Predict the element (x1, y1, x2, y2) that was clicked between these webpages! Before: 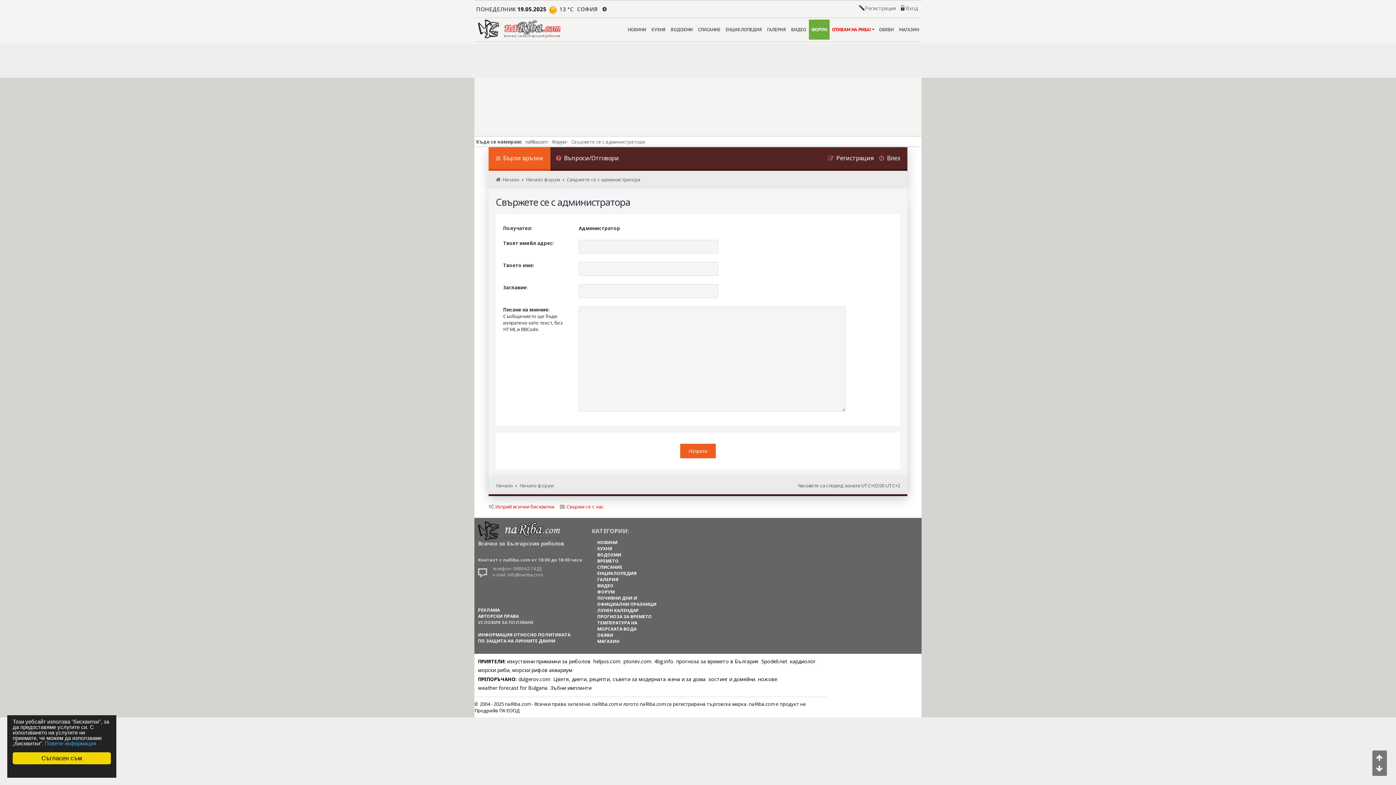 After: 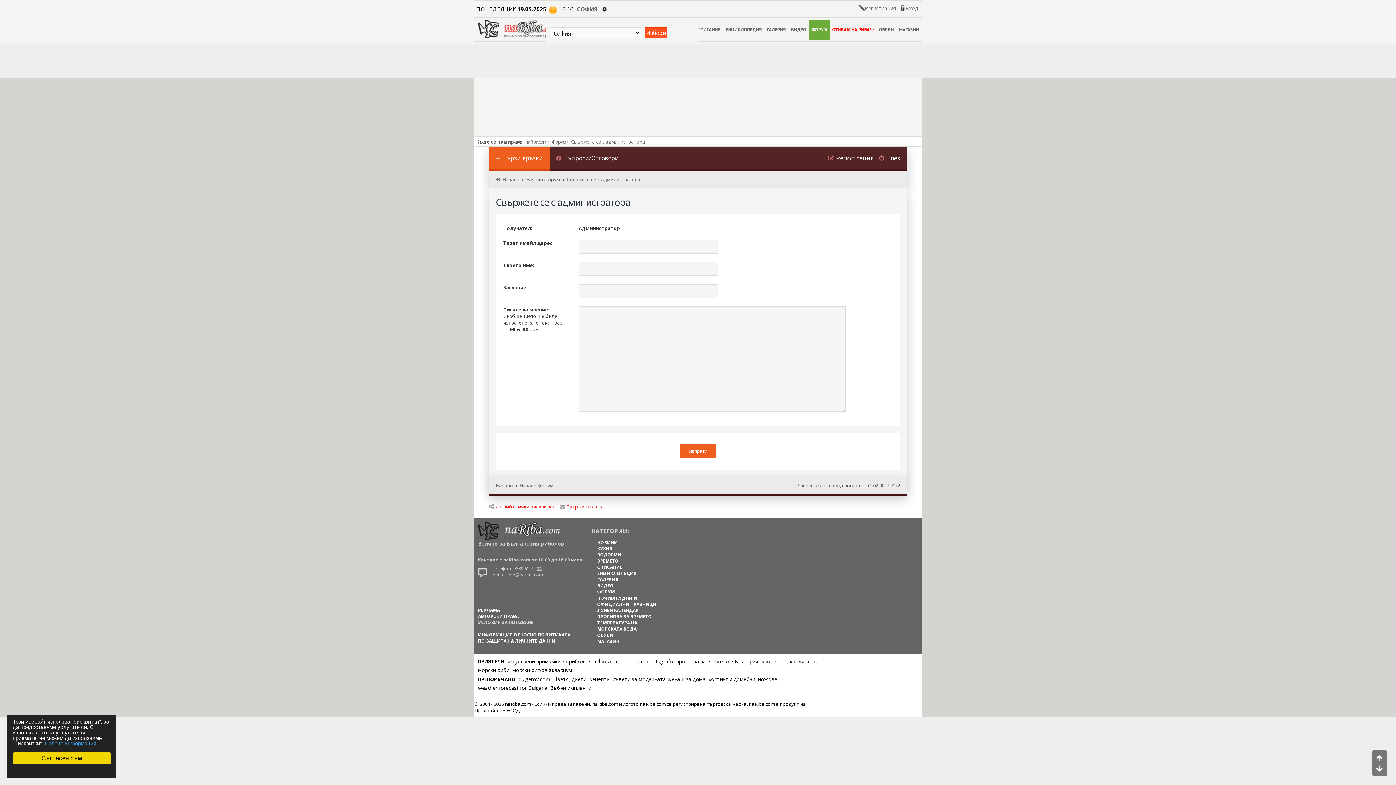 Action: bbox: (599, 4, 607, 11)